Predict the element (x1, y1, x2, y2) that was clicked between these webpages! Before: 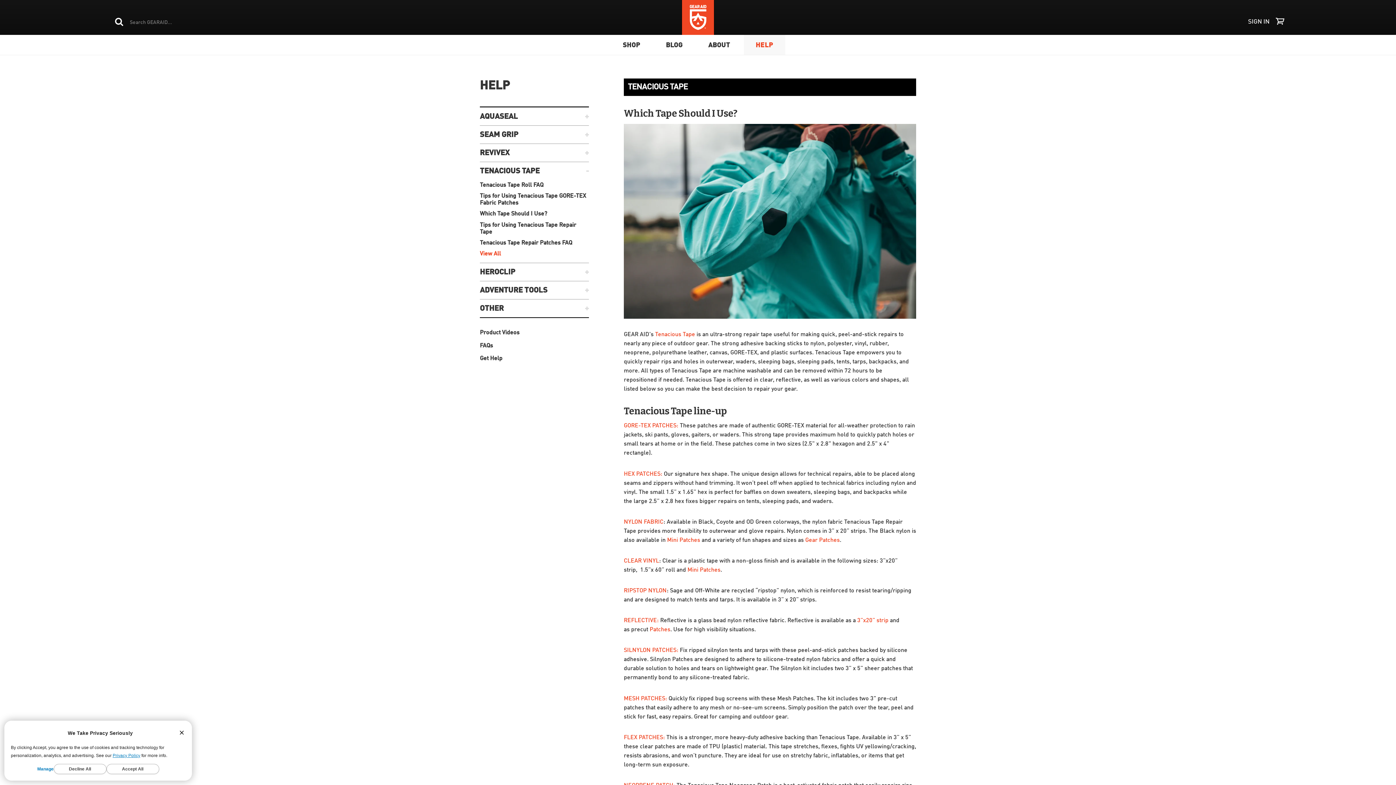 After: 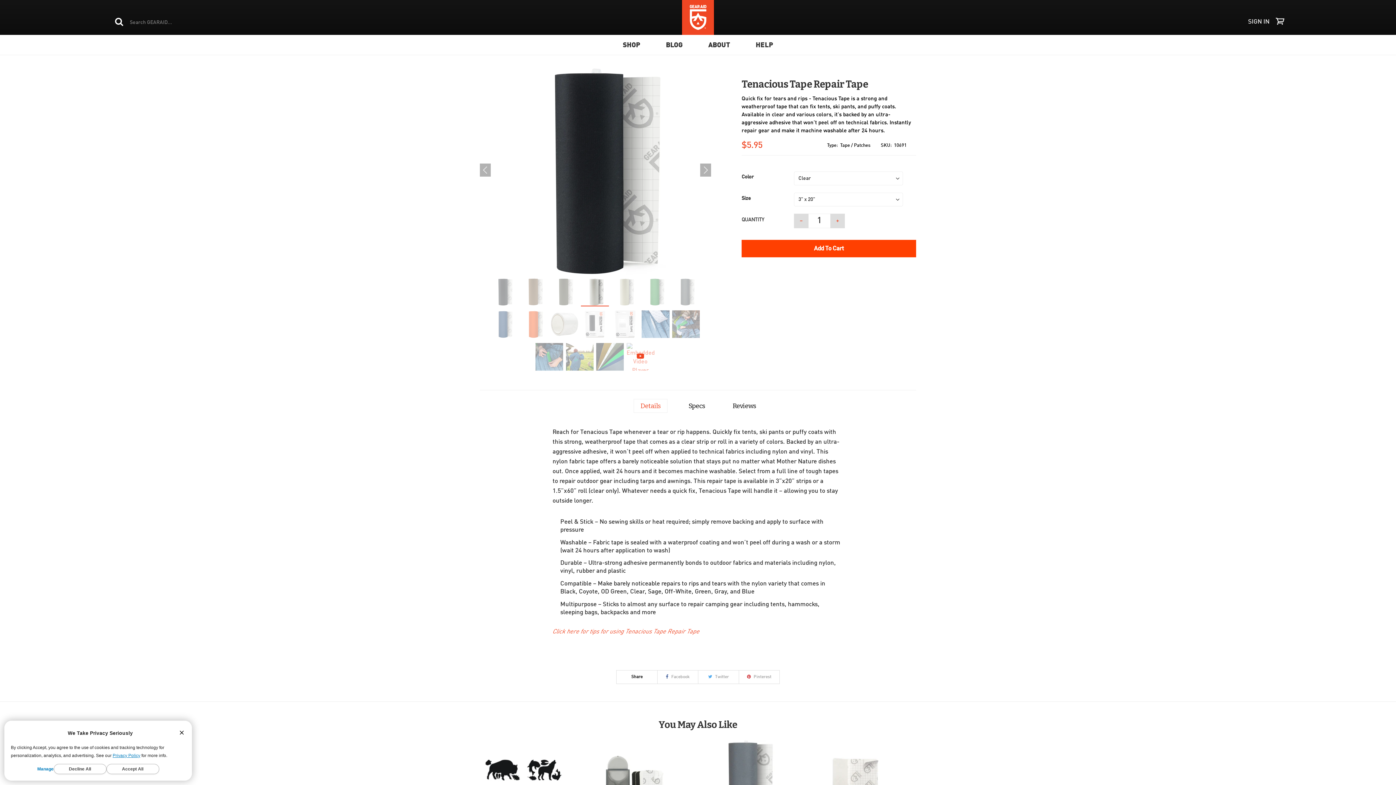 Action: label: CLEAR VINYL bbox: (624, 558, 659, 564)